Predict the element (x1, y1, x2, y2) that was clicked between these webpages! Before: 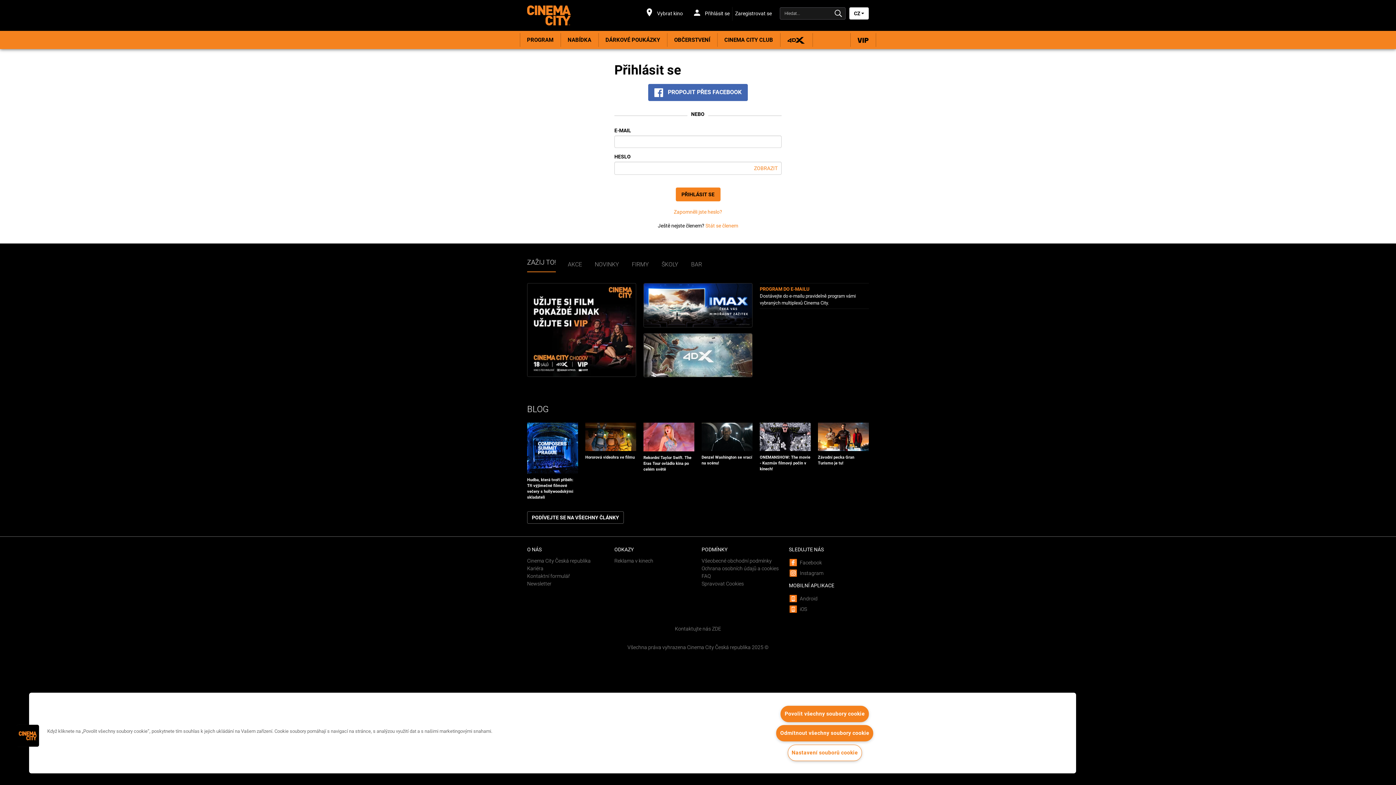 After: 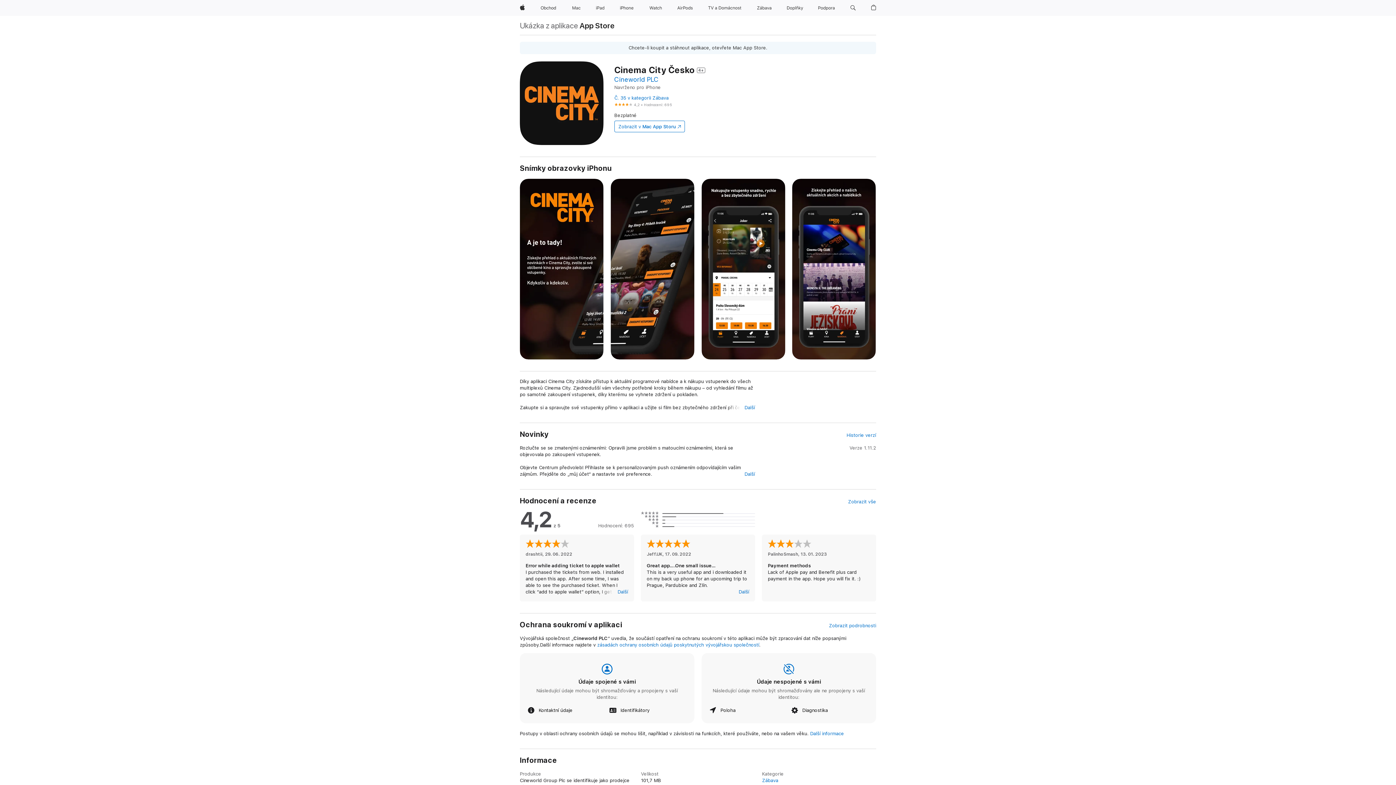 Action: label: iOS bbox: (800, 606, 807, 612)